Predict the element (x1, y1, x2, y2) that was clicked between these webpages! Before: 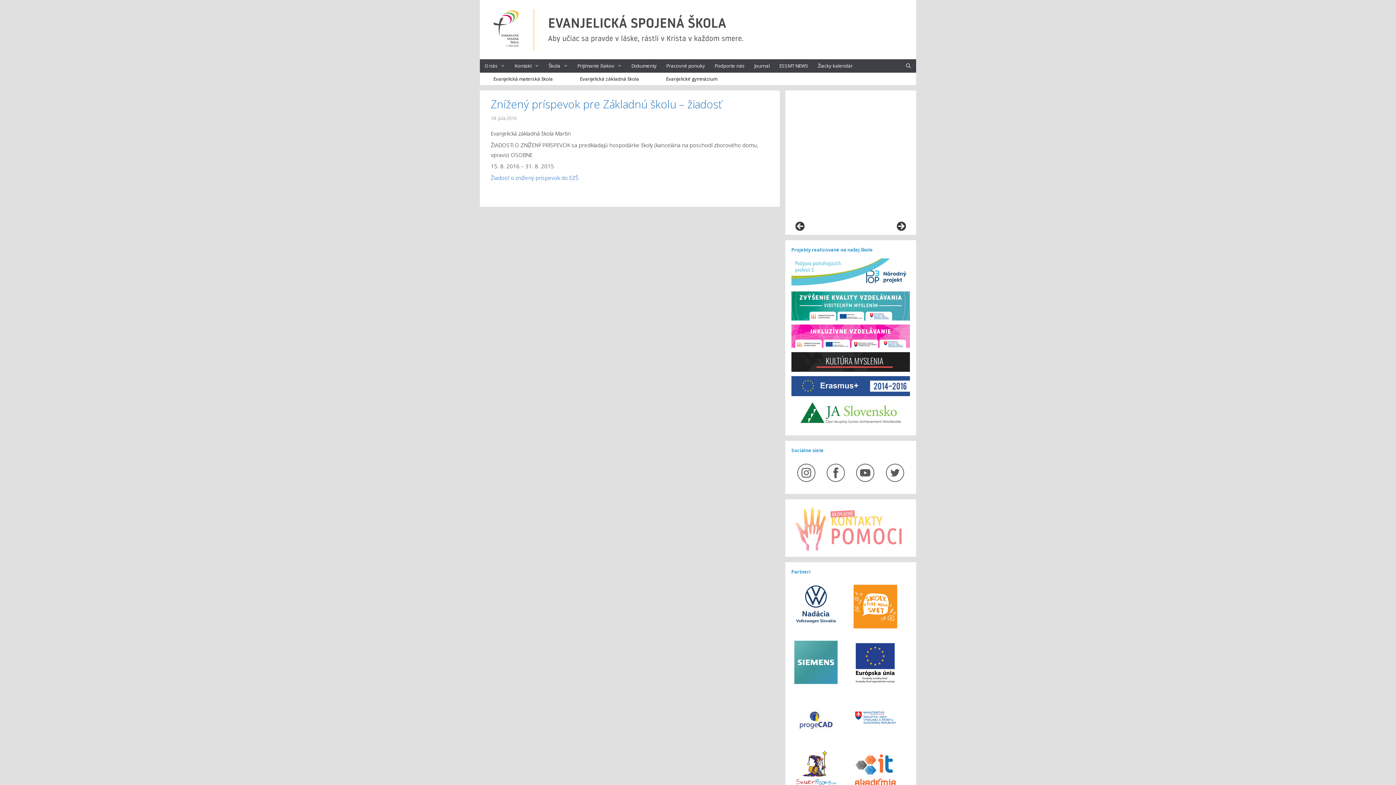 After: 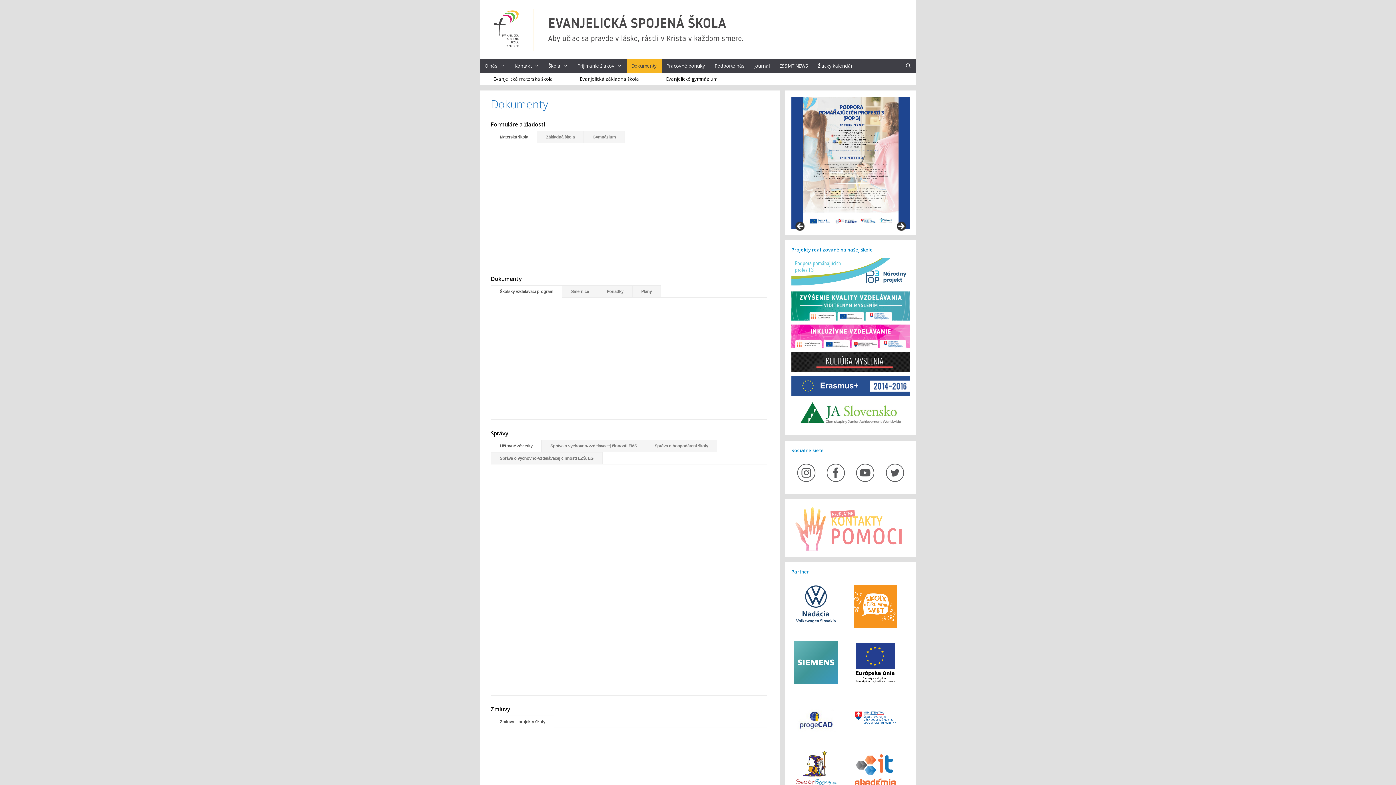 Action: bbox: (626, 59, 661, 72) label: Dokumenty